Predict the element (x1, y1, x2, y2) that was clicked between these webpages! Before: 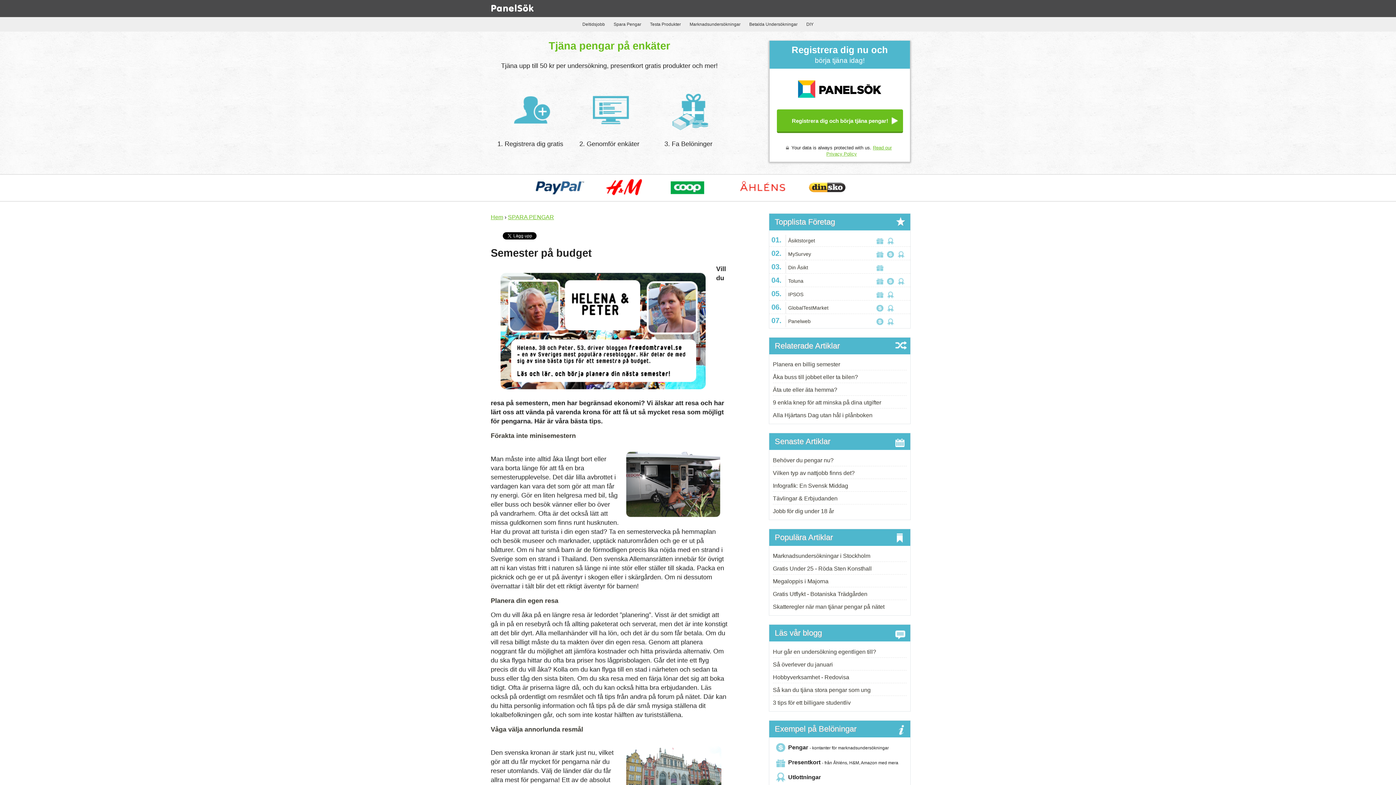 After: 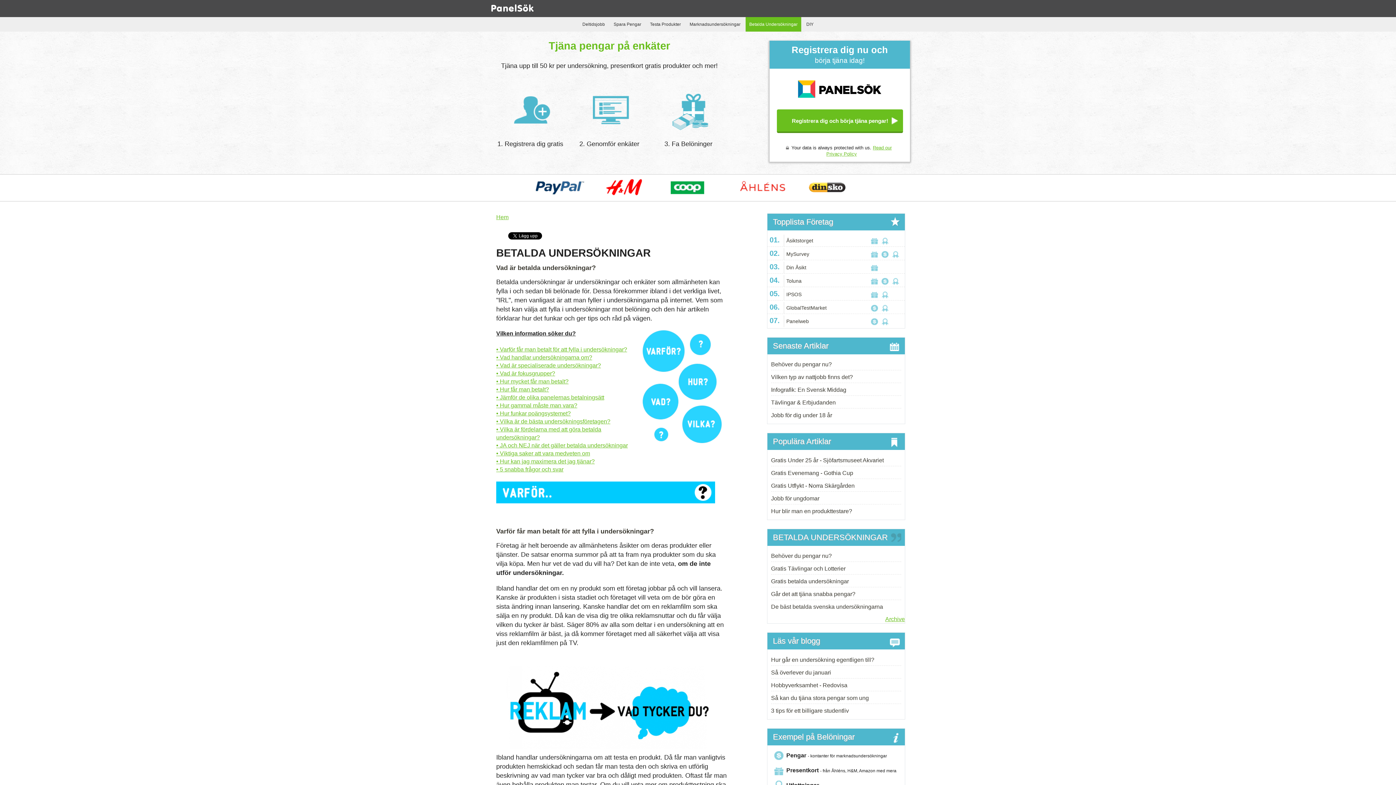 Action: label: Betalda Undersökningar bbox: (745, 17, 801, 31)